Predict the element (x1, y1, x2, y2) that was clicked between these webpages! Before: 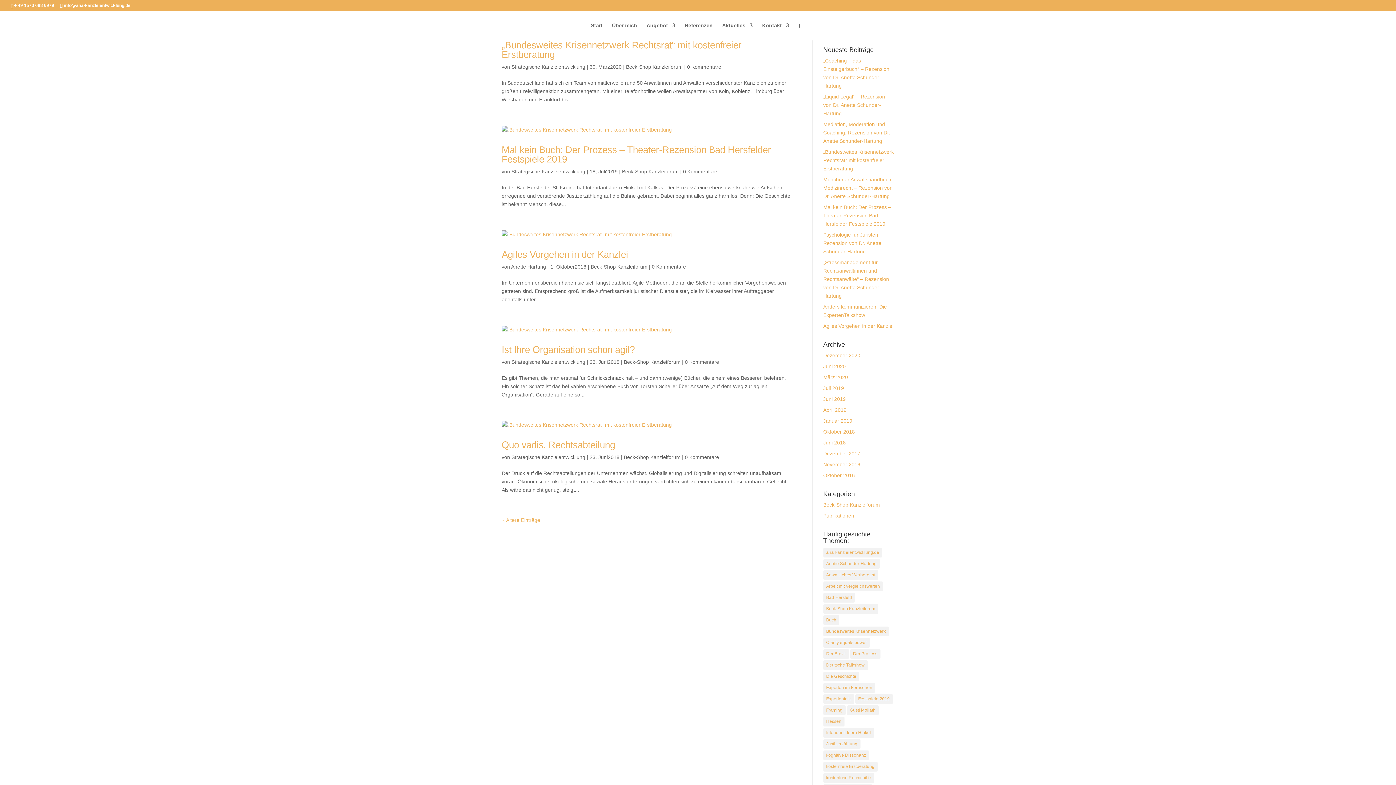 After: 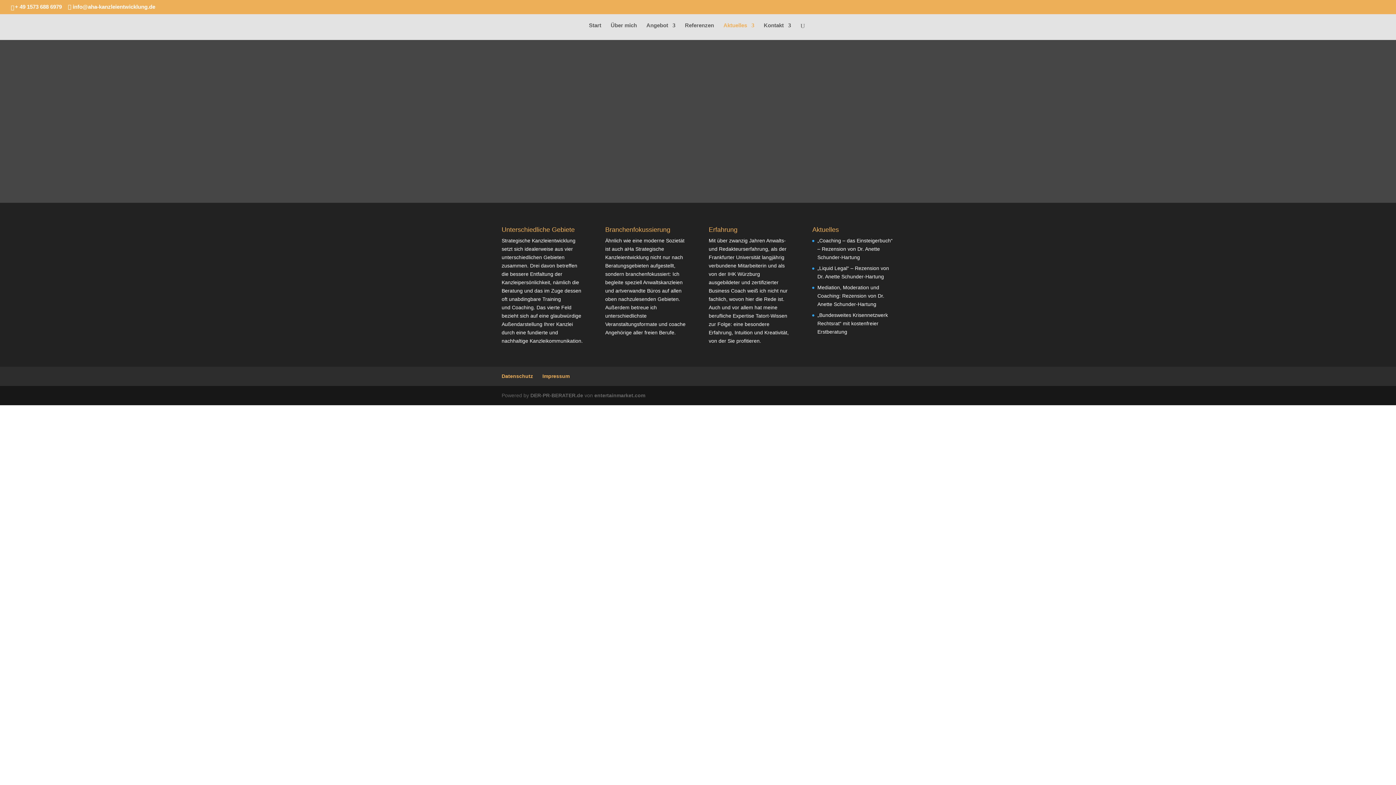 Action: bbox: (722, 22, 752, 40) label: Aktuelles